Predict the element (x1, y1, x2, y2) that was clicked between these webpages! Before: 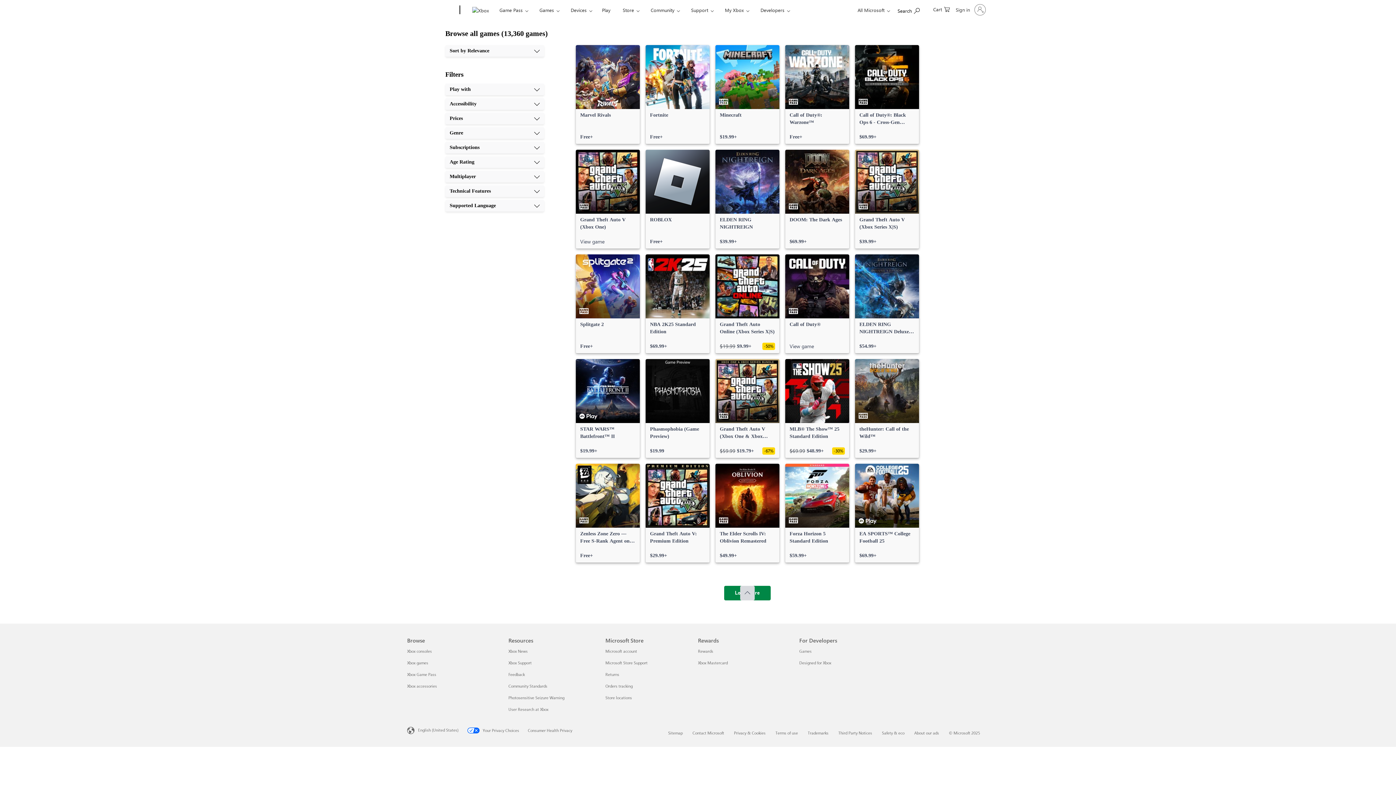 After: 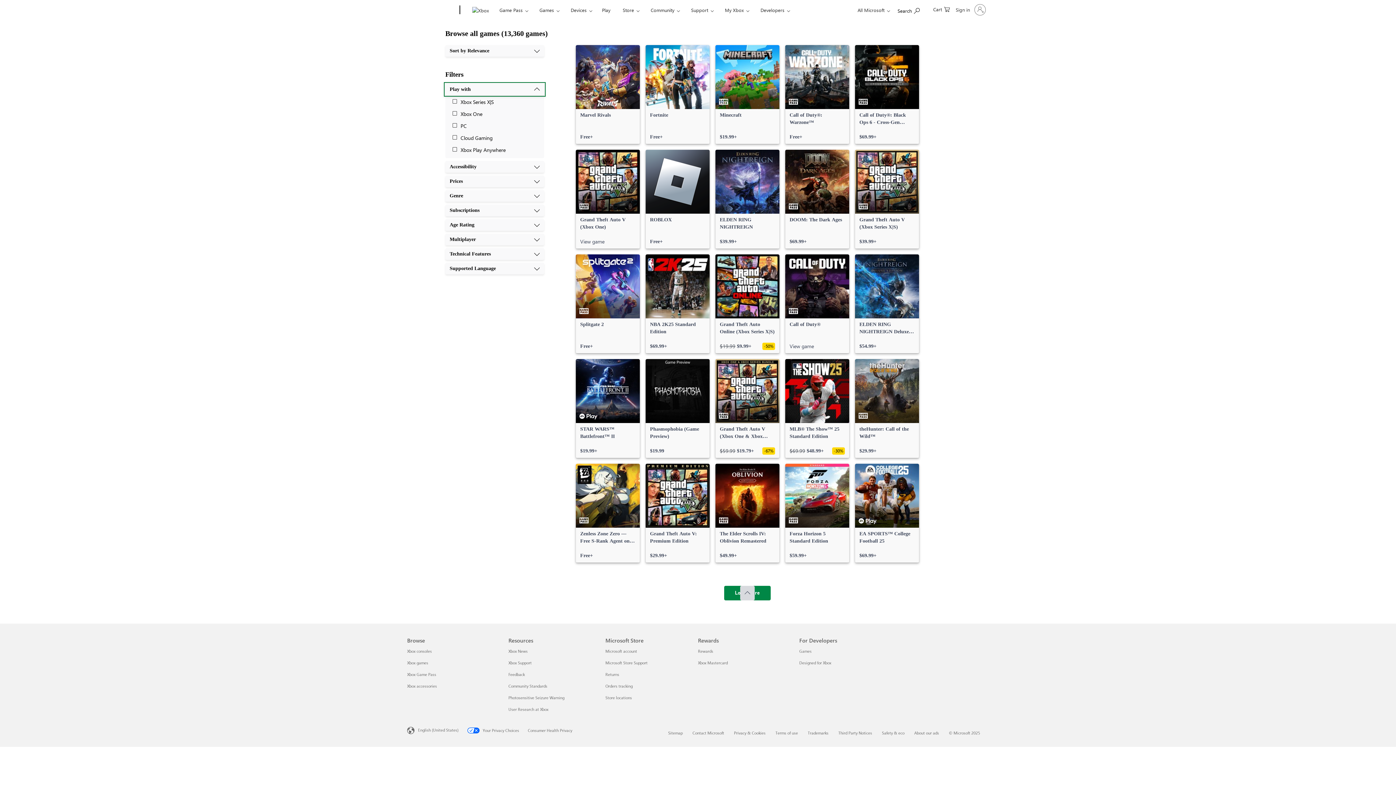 Action: bbox: (445, 83, 544, 95) label: Play with